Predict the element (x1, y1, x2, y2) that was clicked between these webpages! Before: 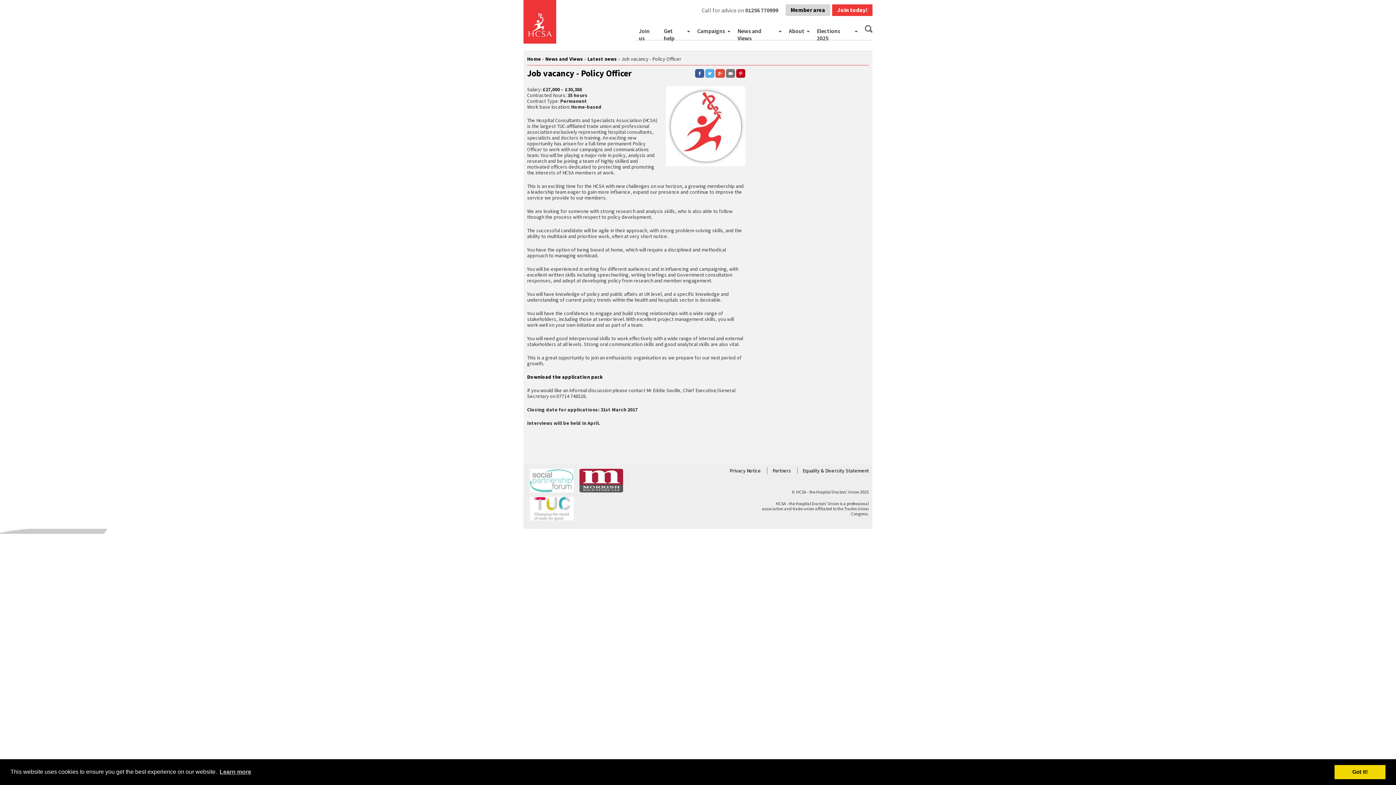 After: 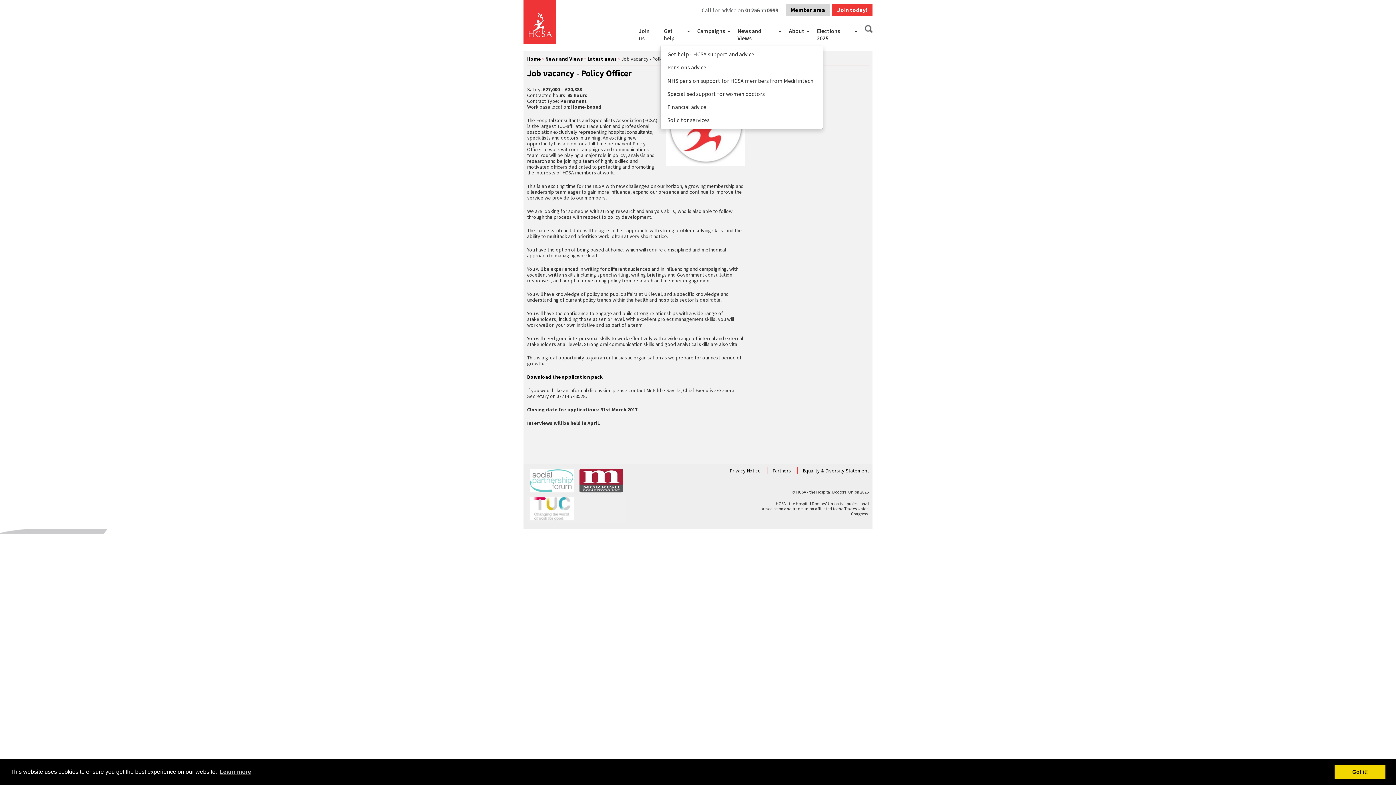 Action: bbox: (684, 24, 693, 45)